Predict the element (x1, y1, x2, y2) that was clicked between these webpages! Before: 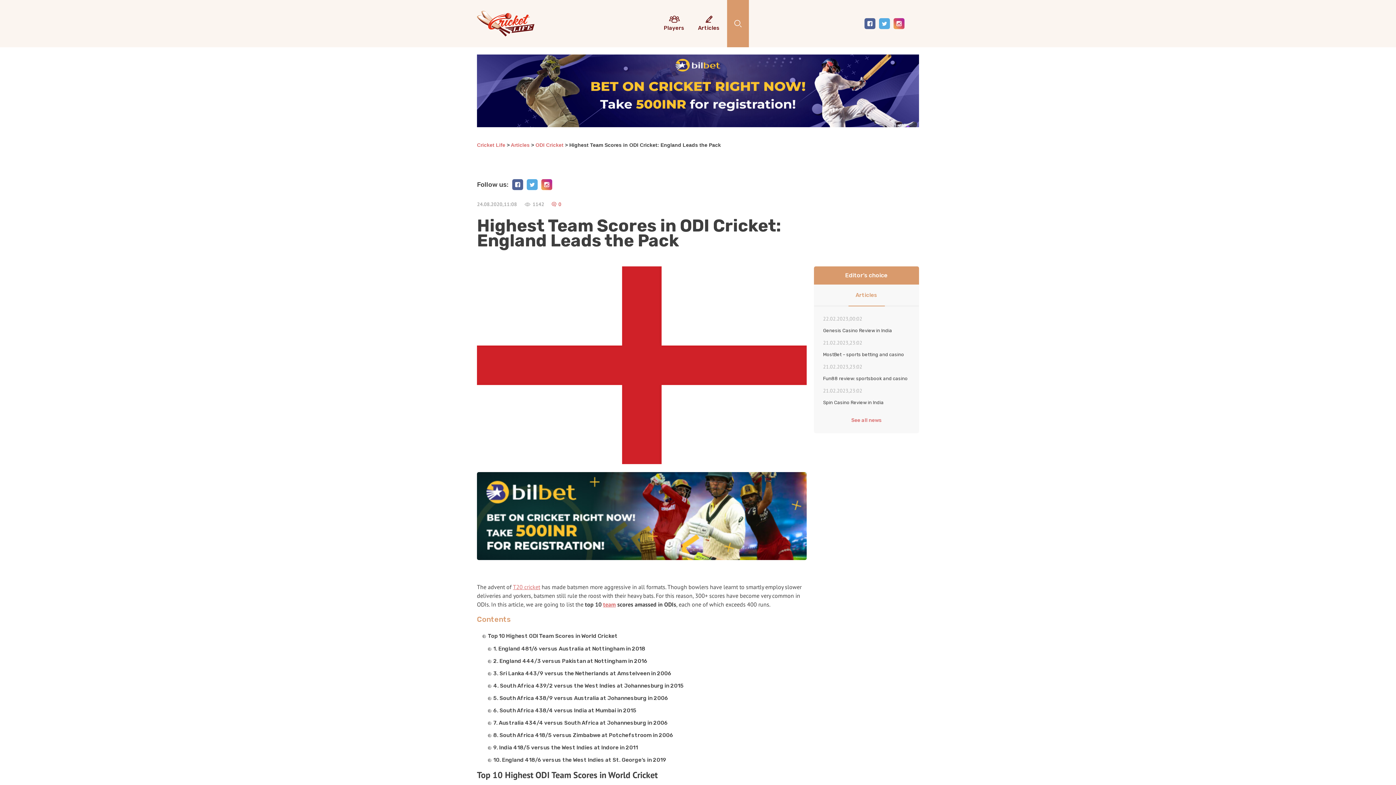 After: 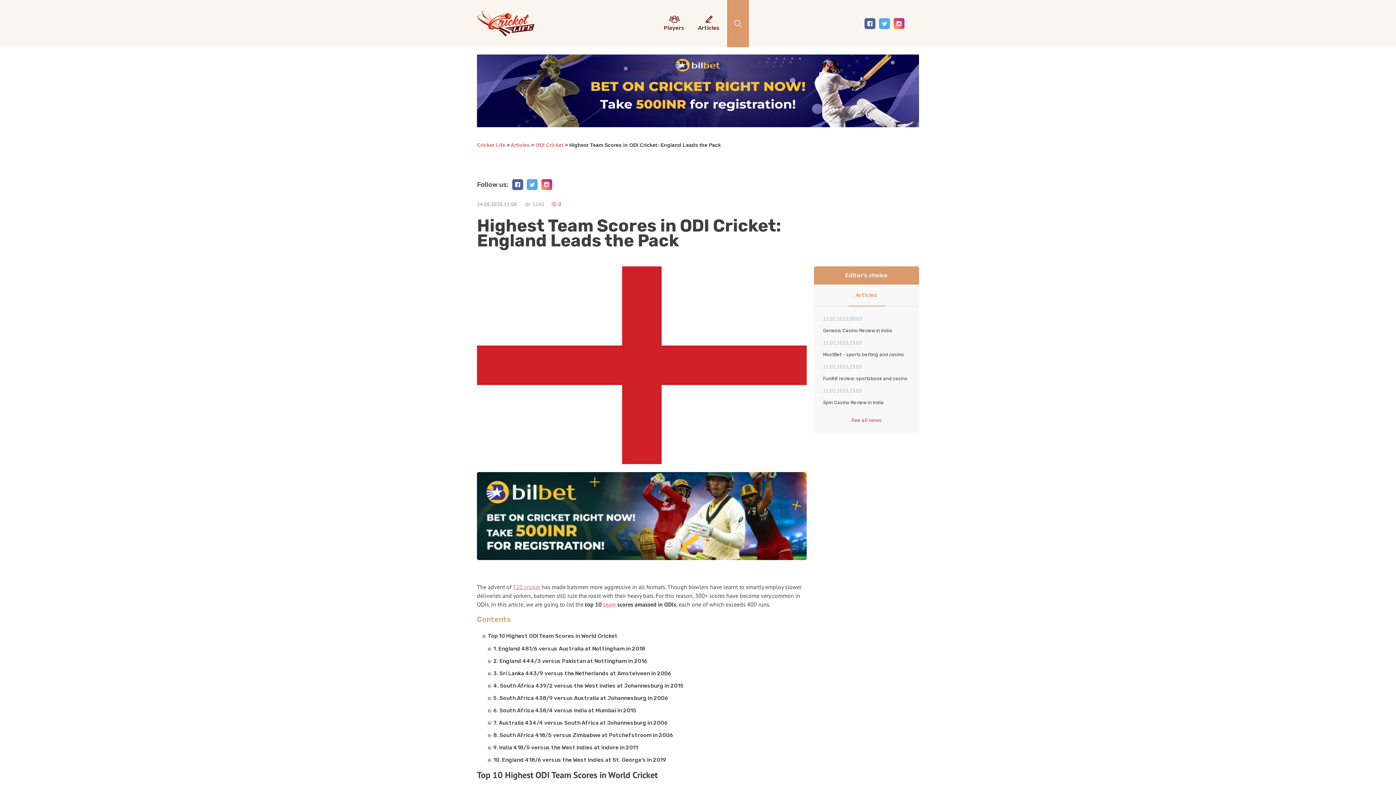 Action: bbox: (603, 601, 616, 608) label: team